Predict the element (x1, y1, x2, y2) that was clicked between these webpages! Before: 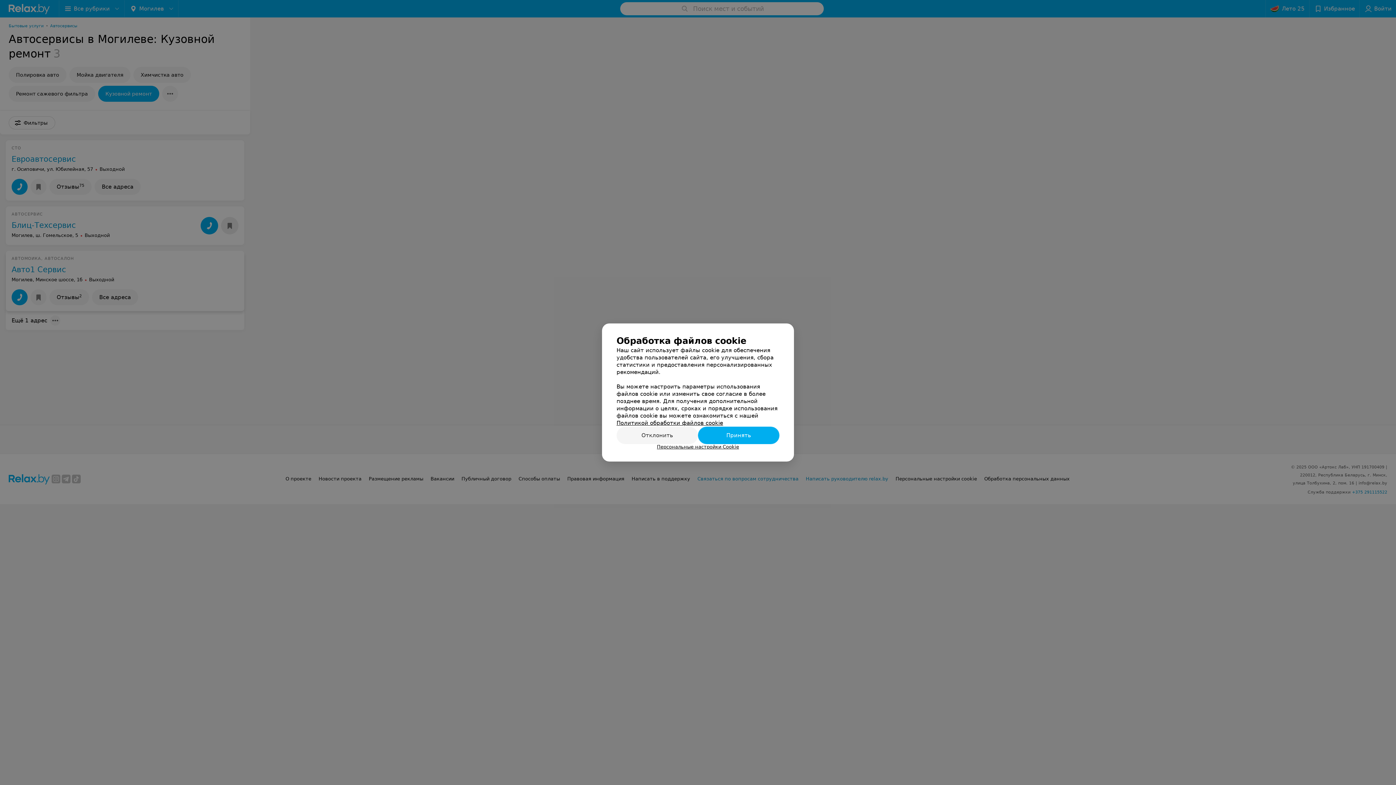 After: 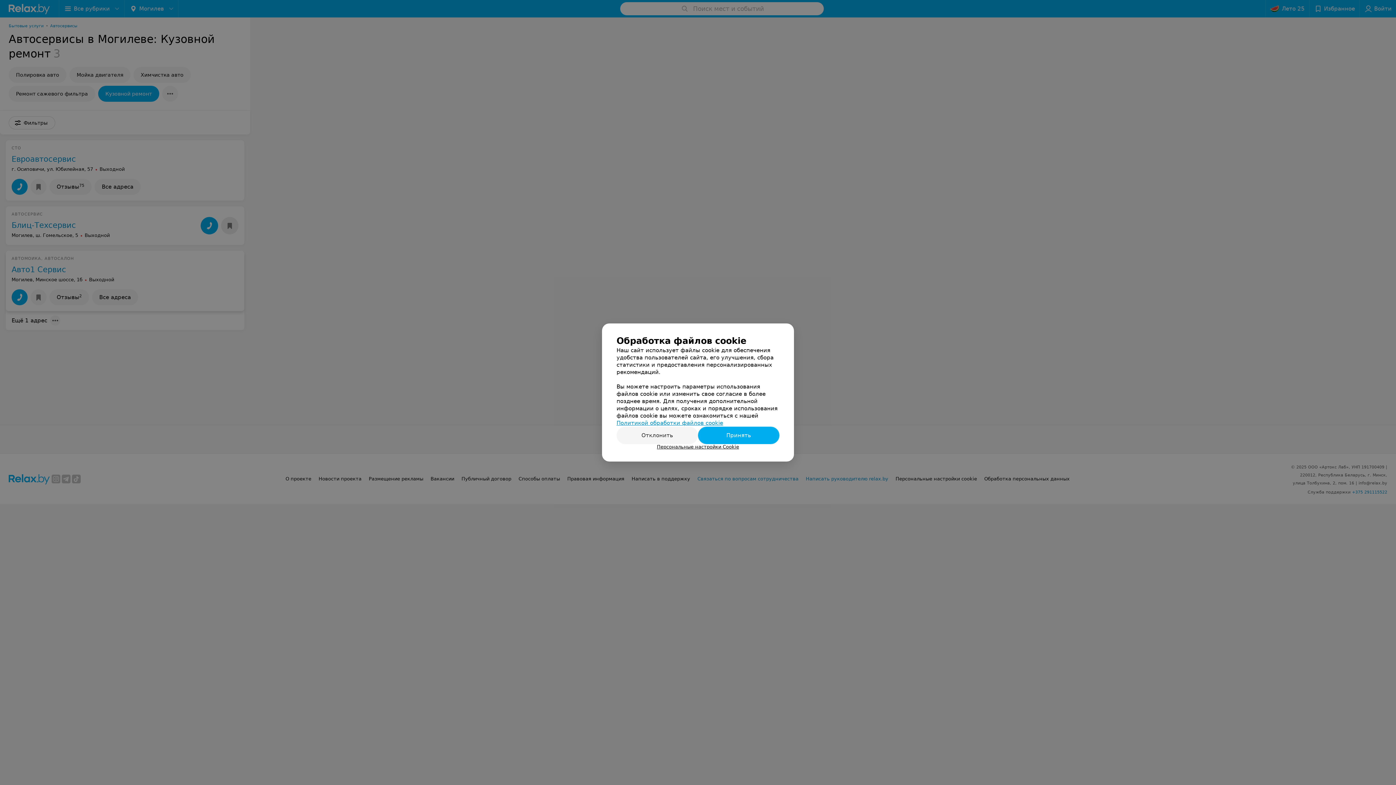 Action: label: Политикой обработки файлов cookie bbox: (616, 420, 723, 426)